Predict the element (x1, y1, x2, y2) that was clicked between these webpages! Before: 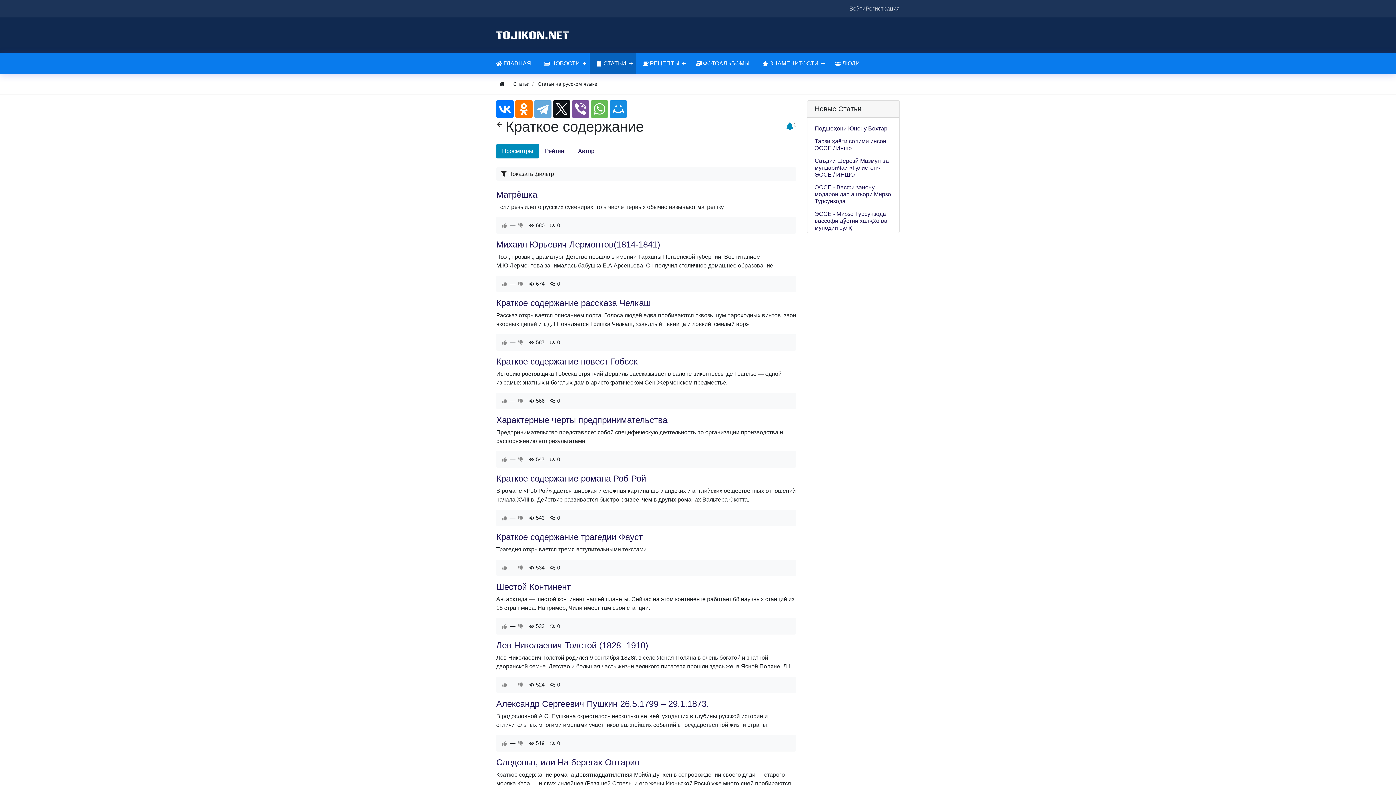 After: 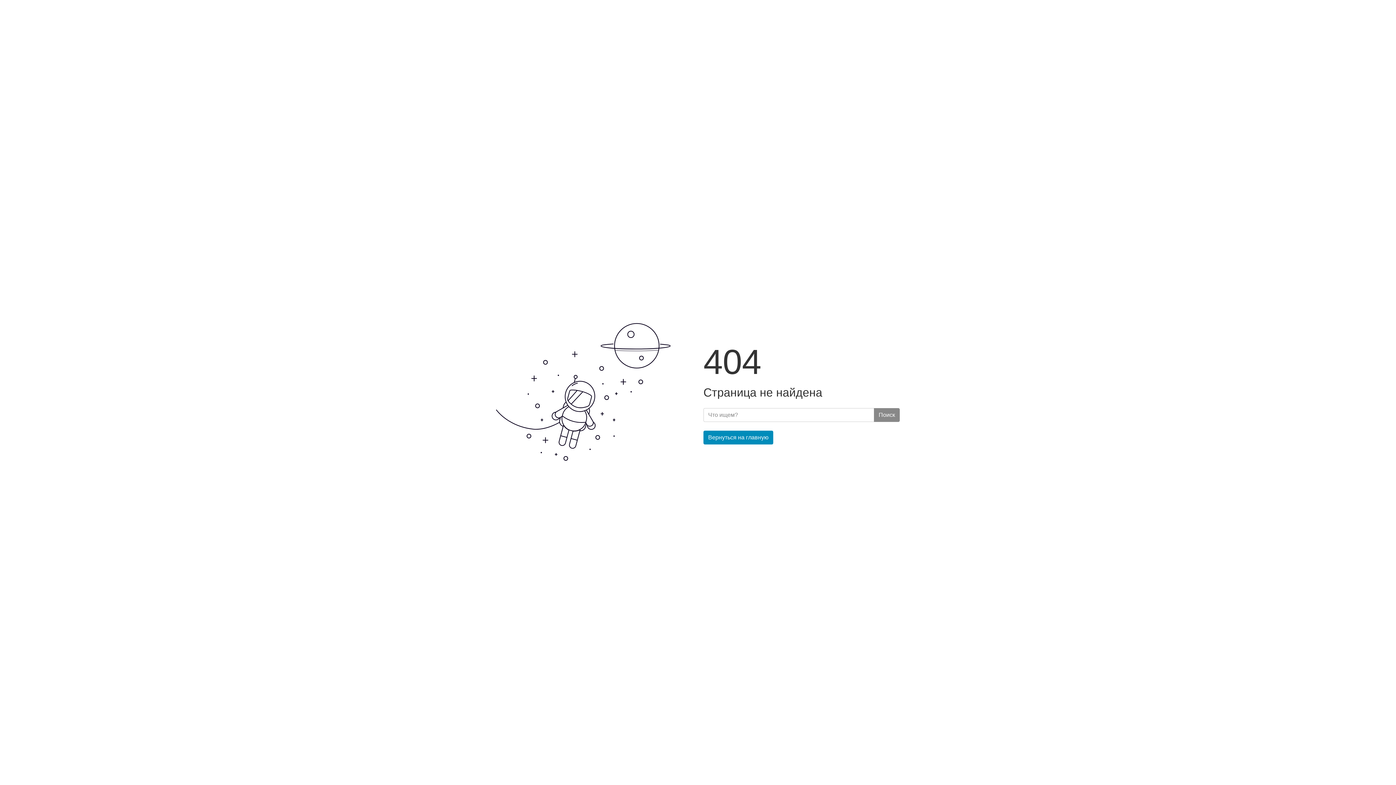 Action: label: ЛЮДИ bbox: (828, 53, 866, 74)